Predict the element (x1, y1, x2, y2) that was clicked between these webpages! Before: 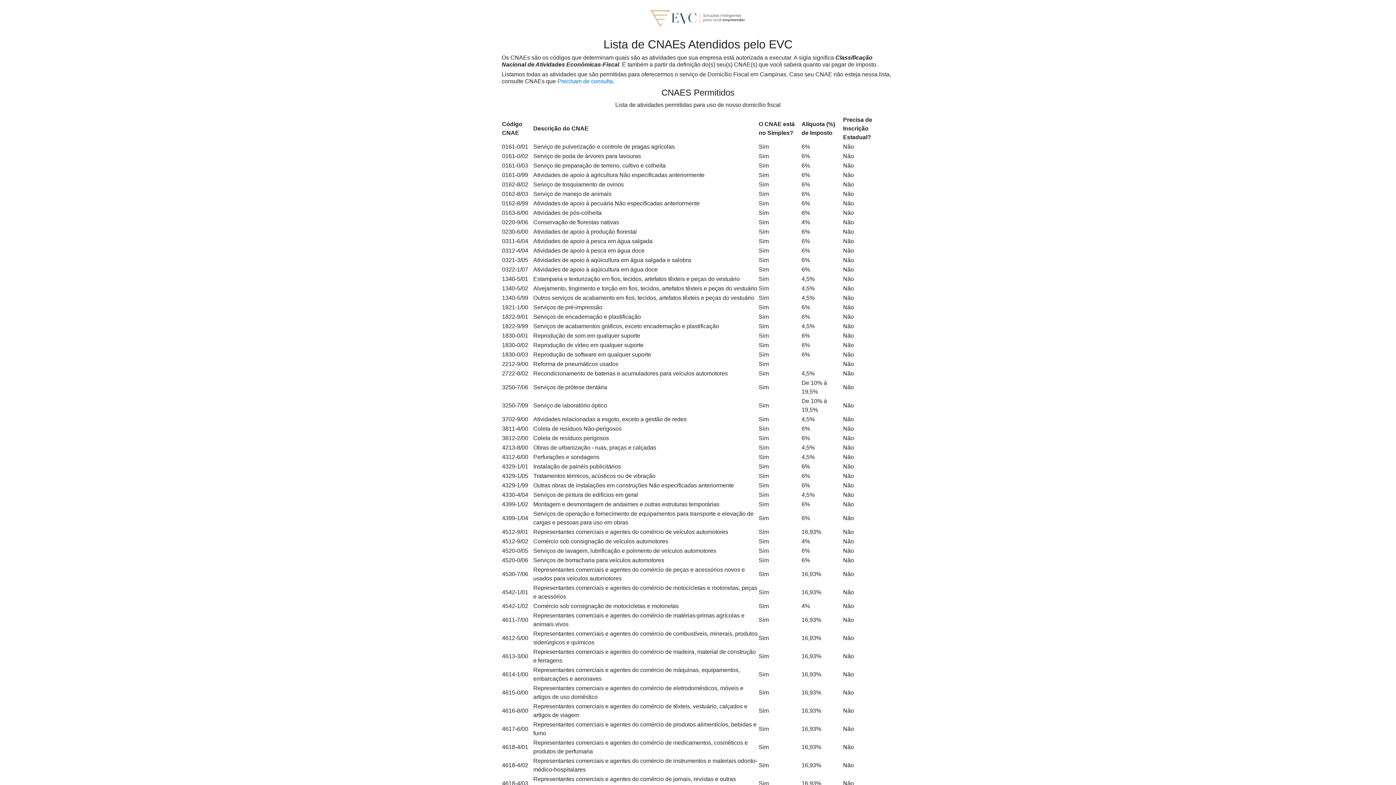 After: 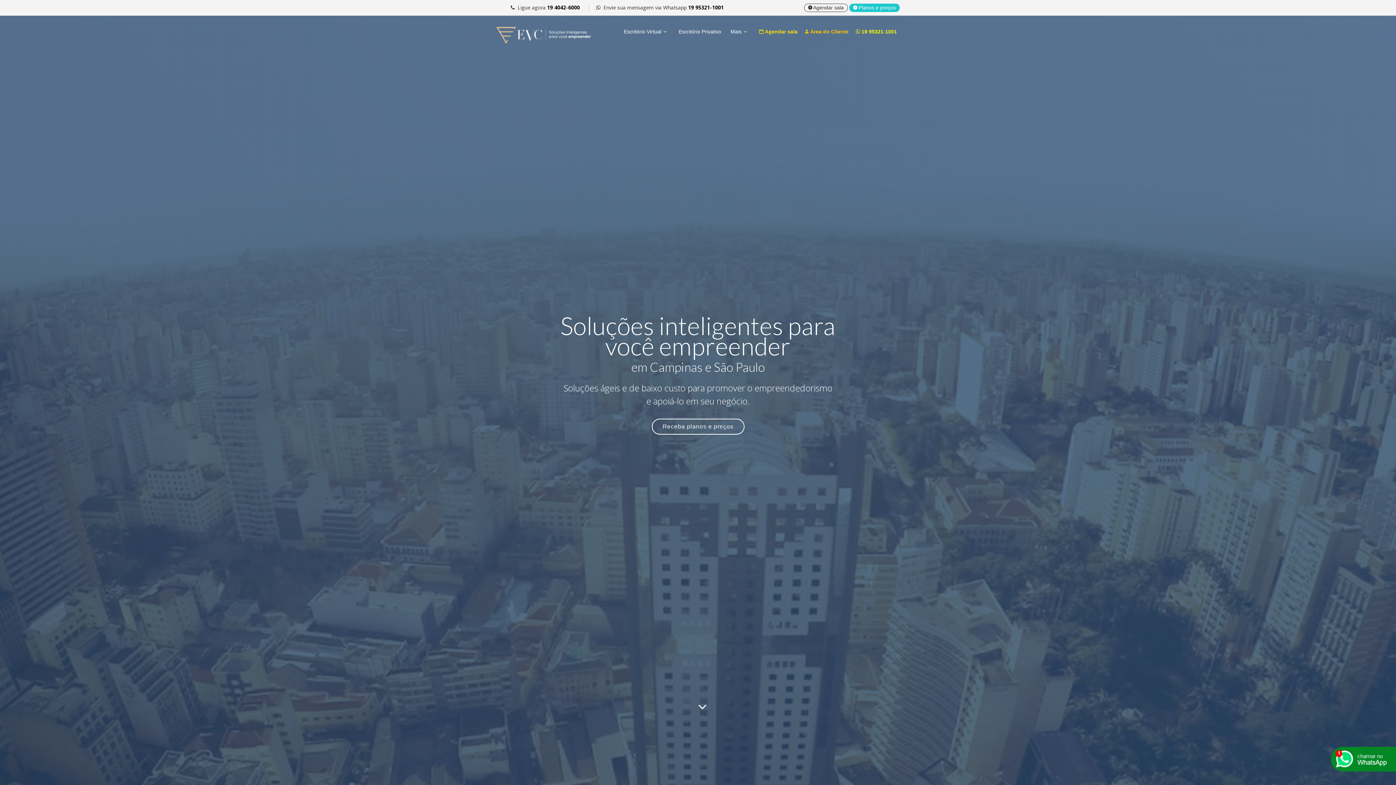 Action: bbox: (649, 15, 746, 21)